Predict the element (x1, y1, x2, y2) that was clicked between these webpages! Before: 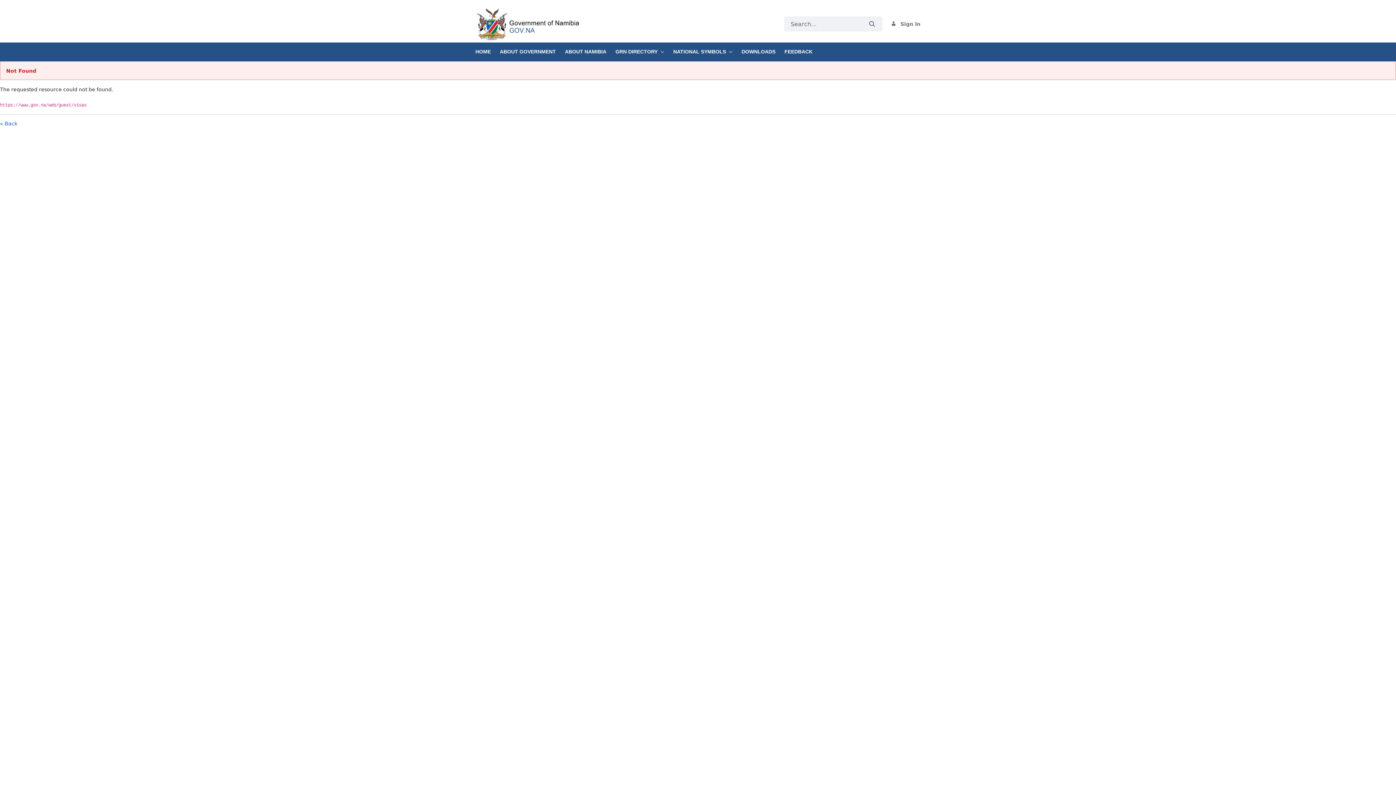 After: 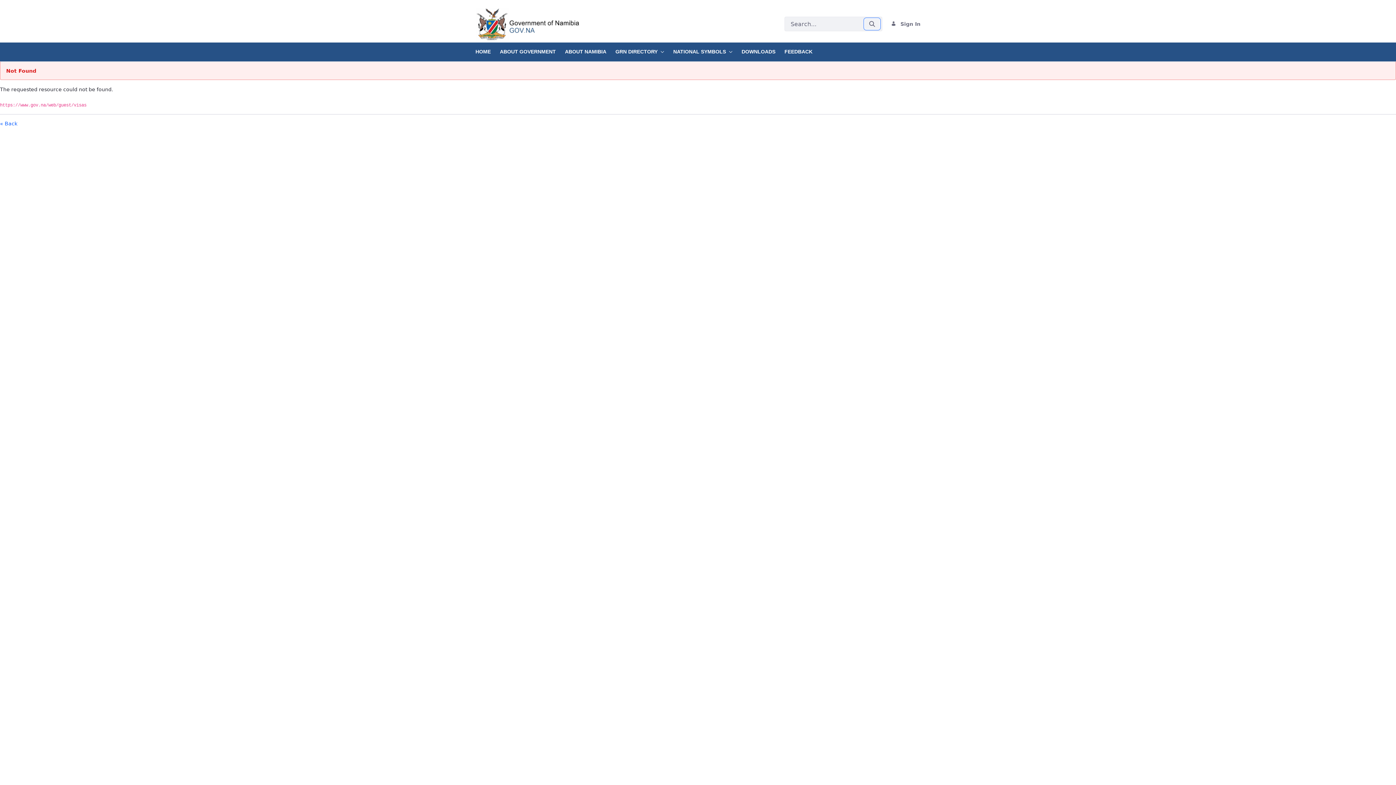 Action: bbox: (865, 18, 879, 29) label: Submit